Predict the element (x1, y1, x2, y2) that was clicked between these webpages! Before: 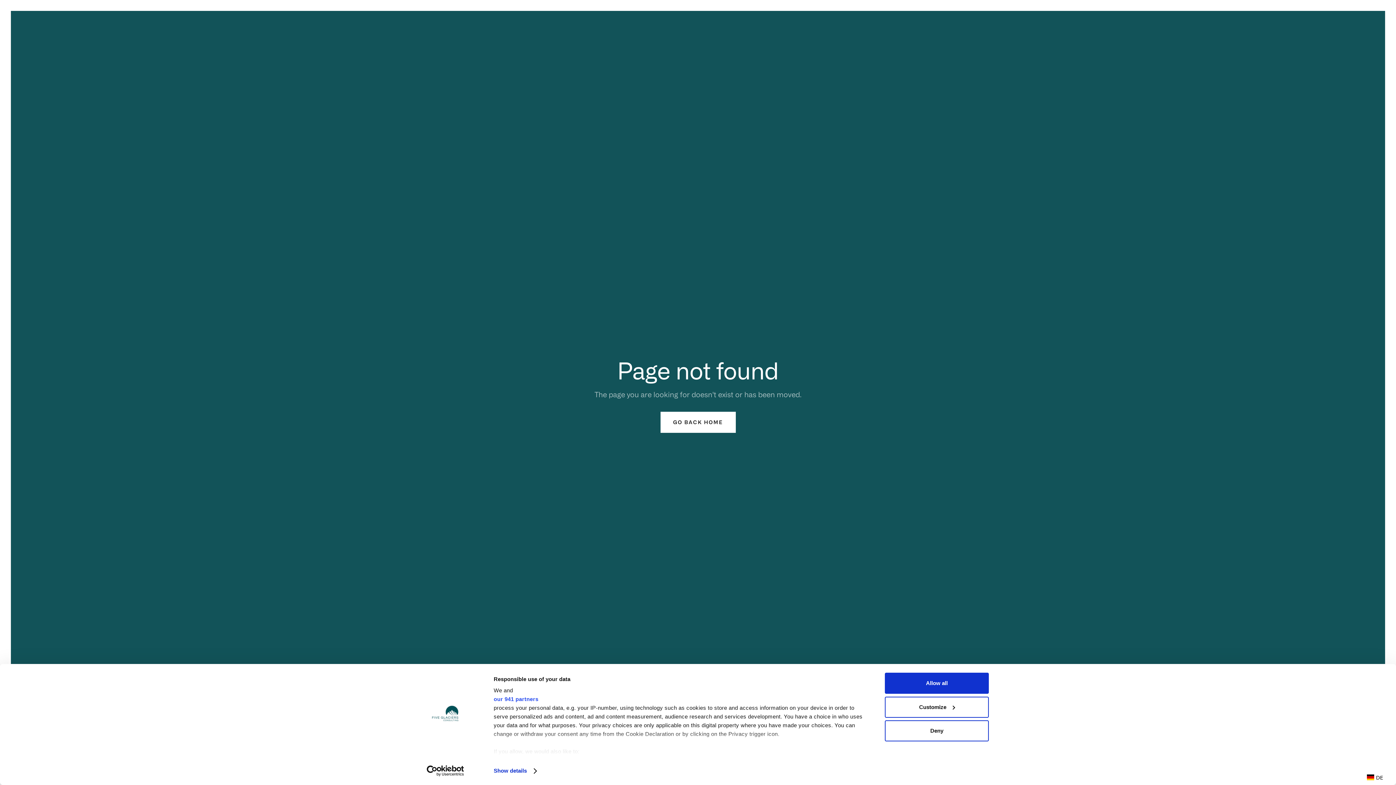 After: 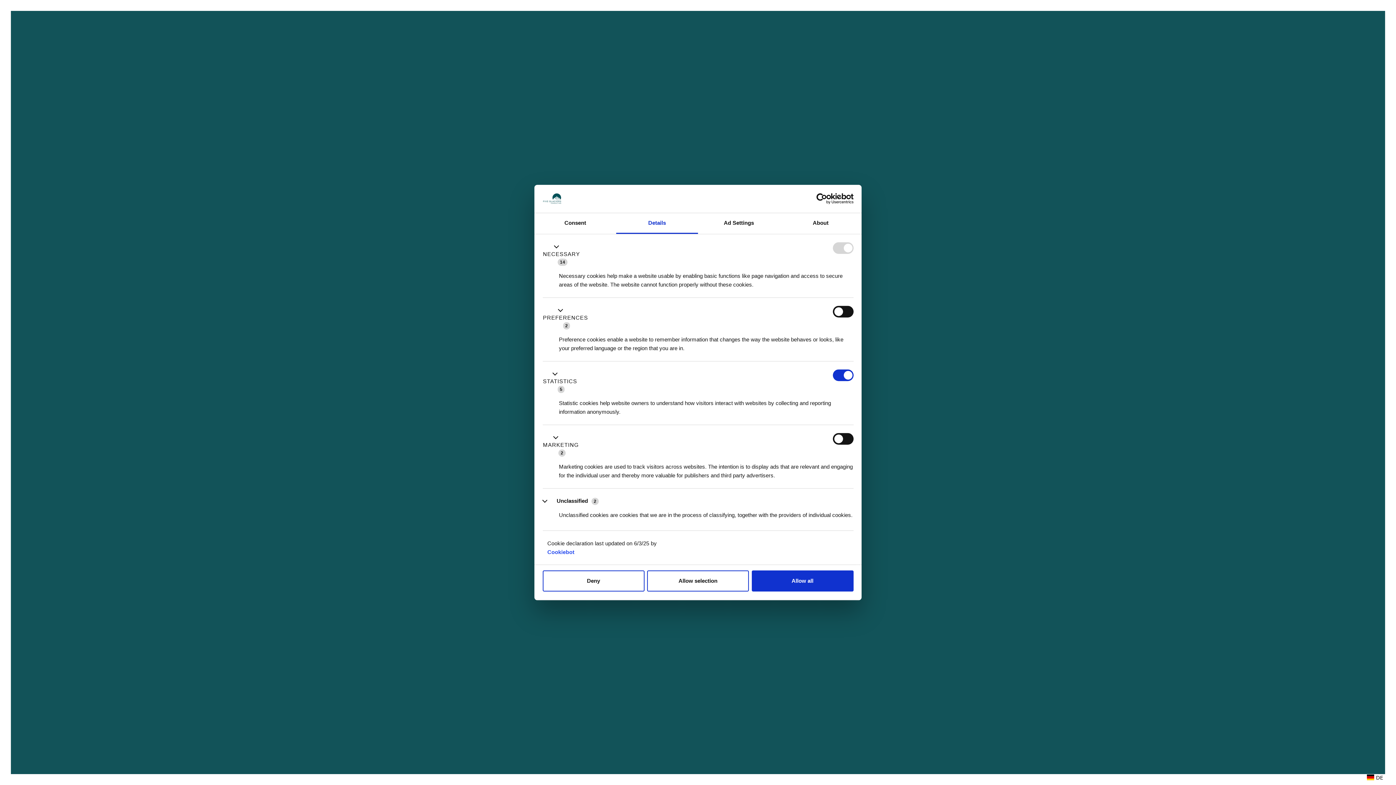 Action: bbox: (885, 696, 989, 718) label: Customize